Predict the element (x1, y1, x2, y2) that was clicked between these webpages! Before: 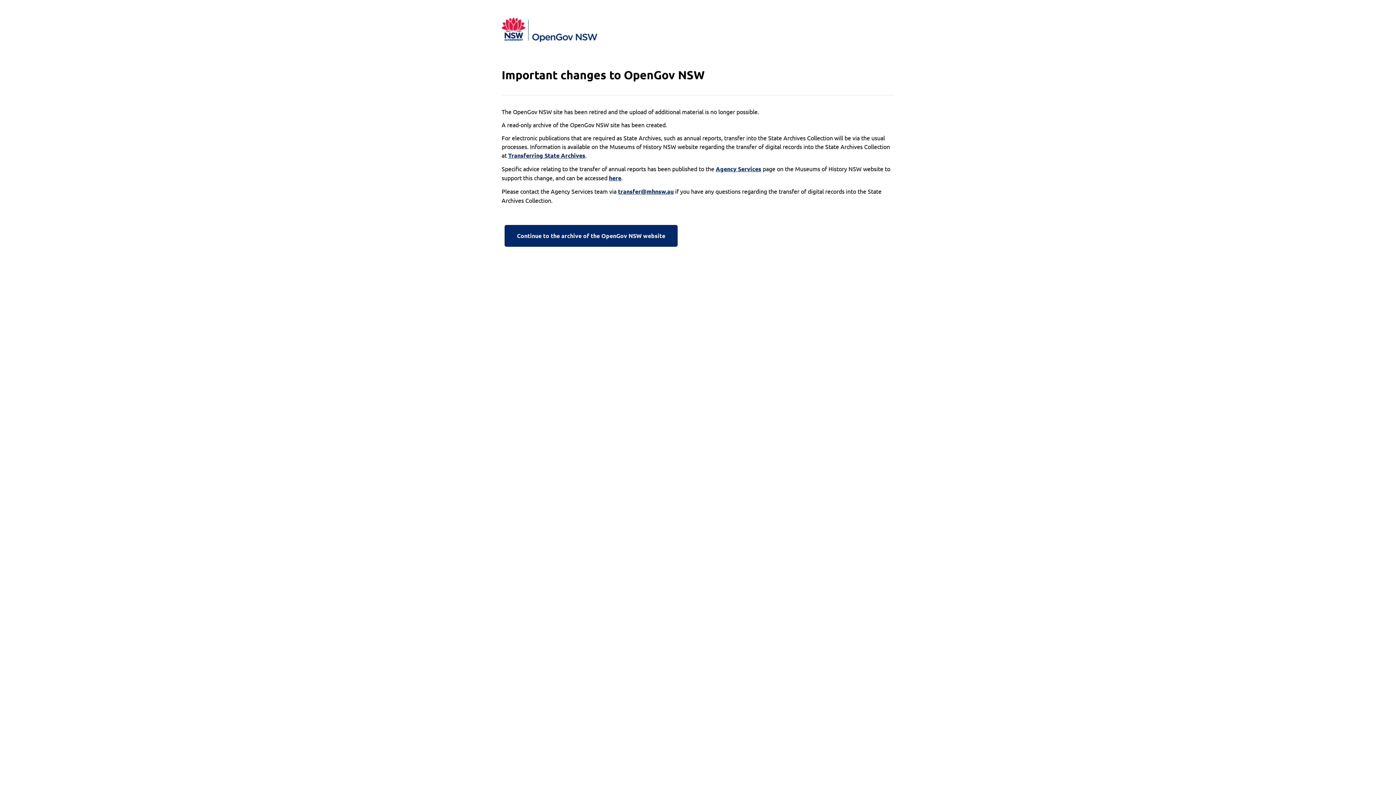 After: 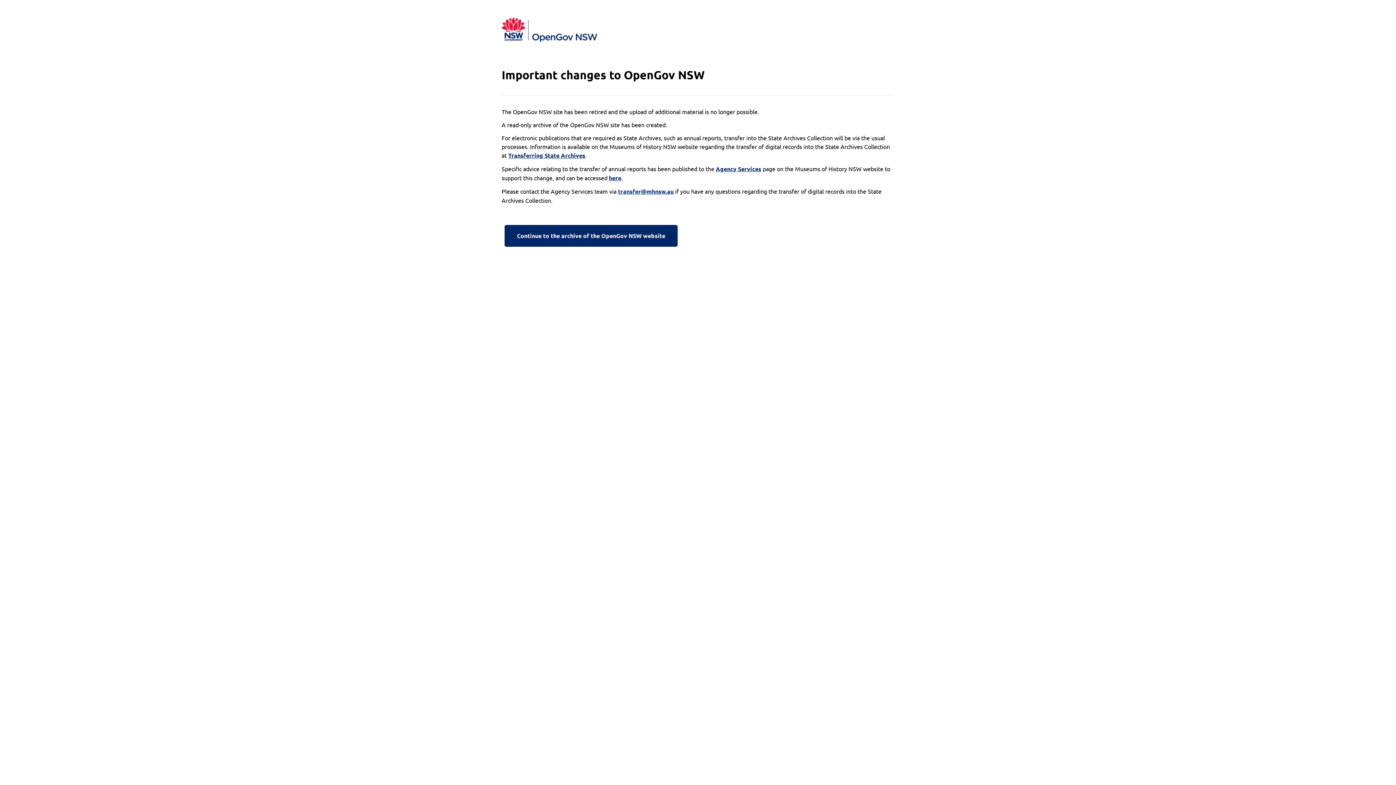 Action: bbox: (618, 187, 673, 196) label: transfer@mhnsw.au